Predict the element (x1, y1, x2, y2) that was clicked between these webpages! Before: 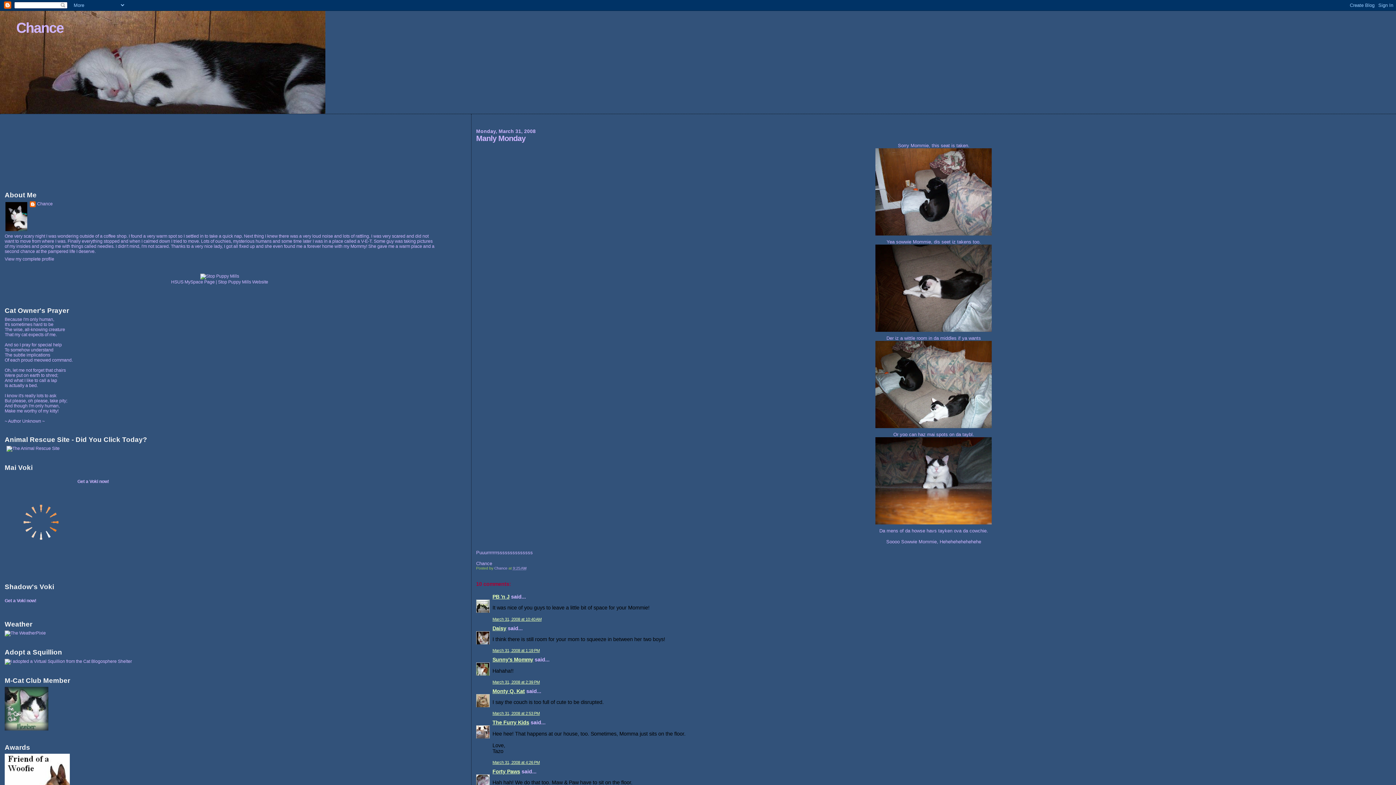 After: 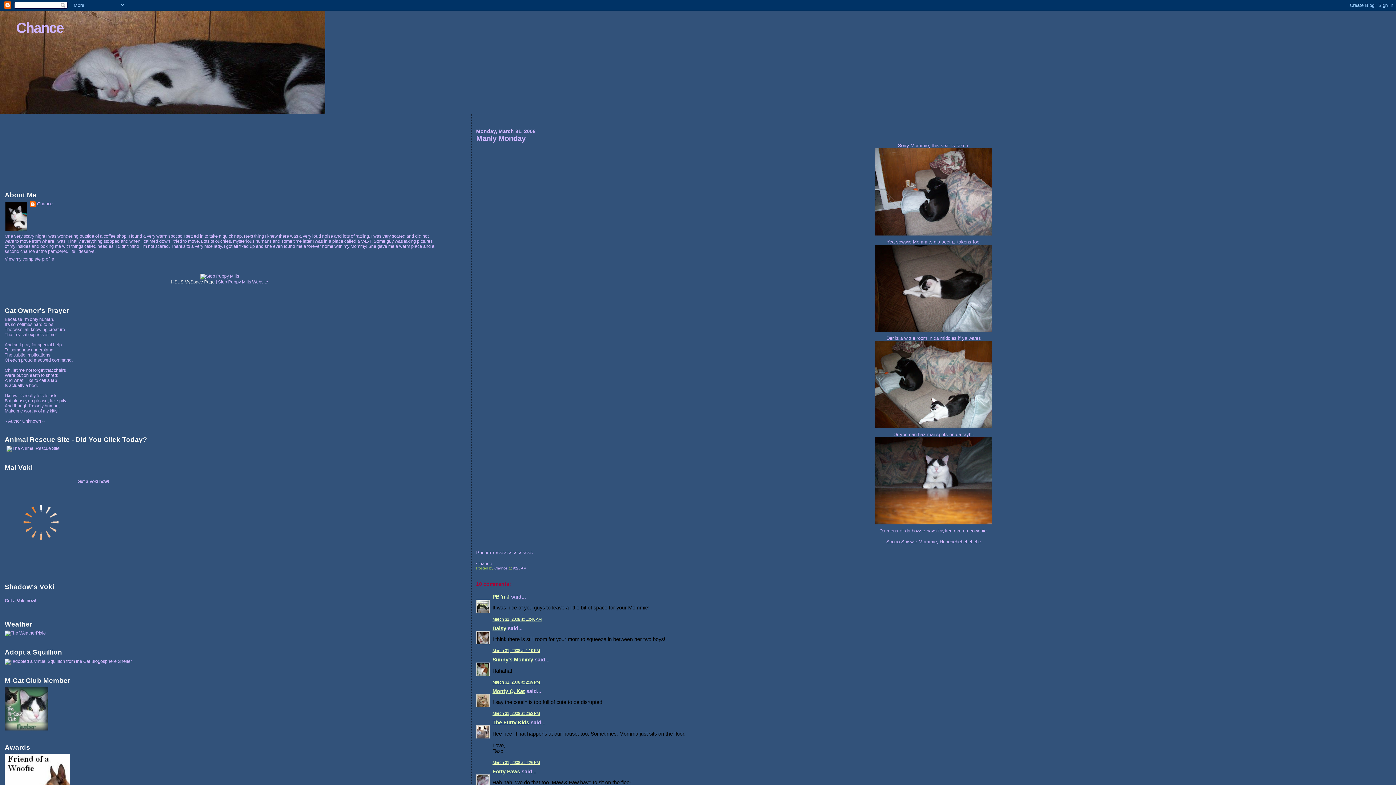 Action: label: HSUS MySpace Page bbox: (171, 279, 214, 284)